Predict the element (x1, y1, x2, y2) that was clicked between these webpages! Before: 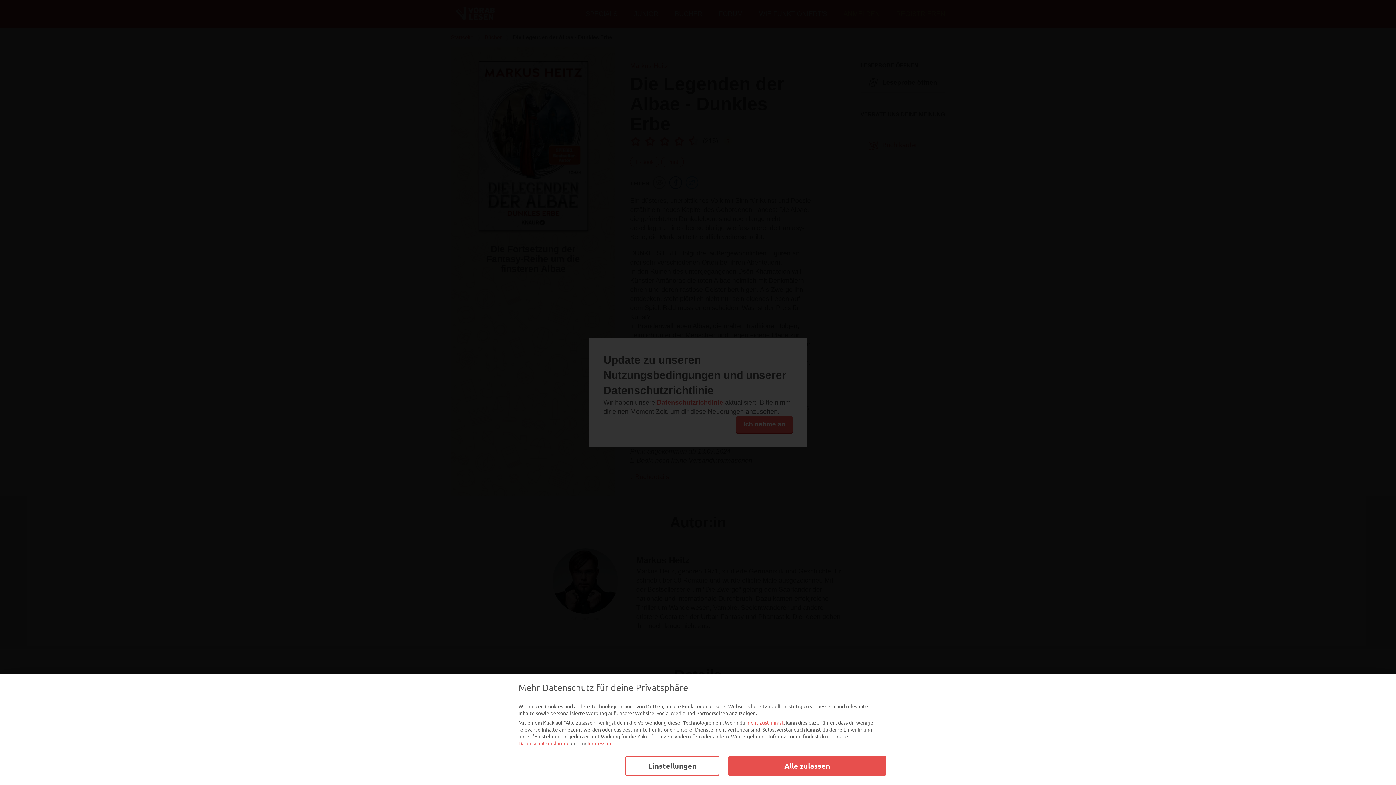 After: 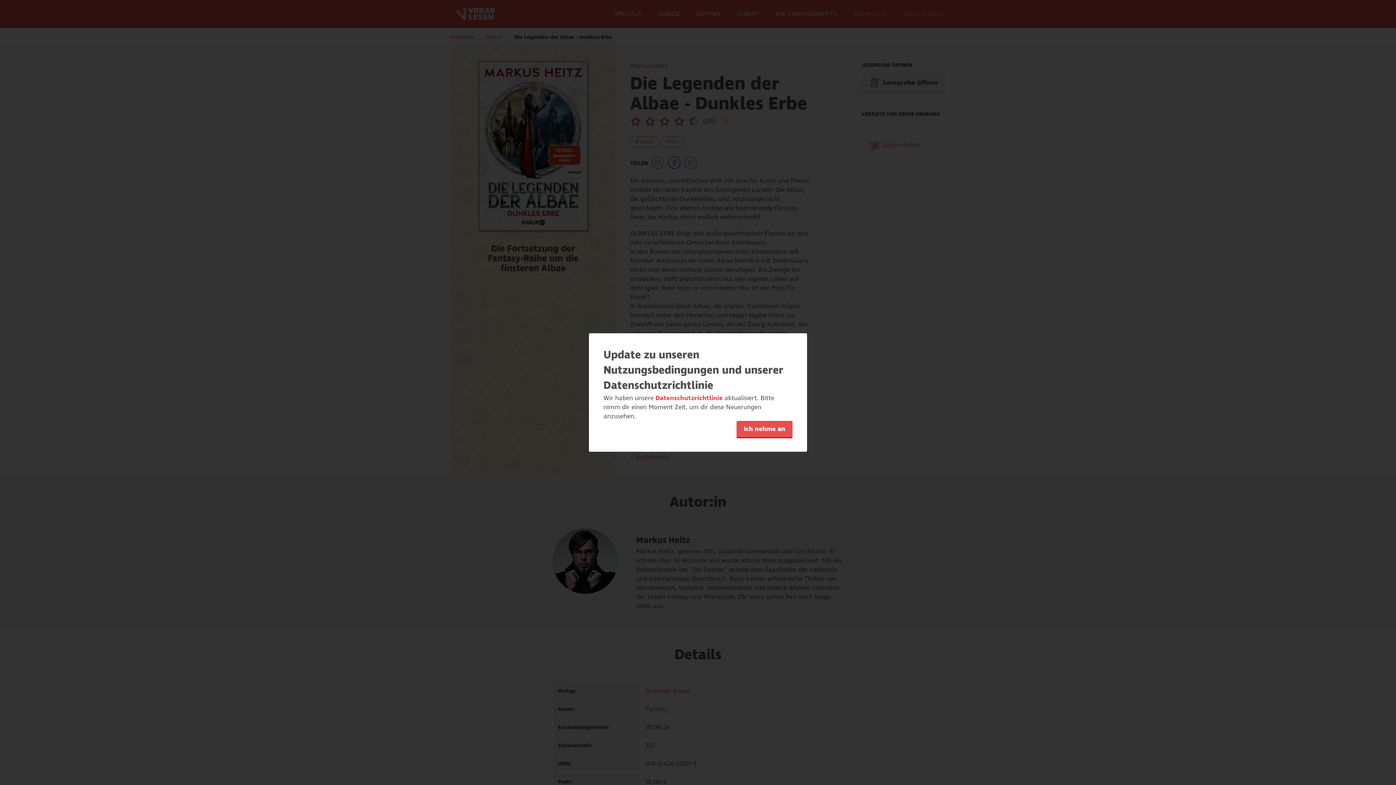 Action: label: Alle zulassen bbox: (728, 756, 886, 776)